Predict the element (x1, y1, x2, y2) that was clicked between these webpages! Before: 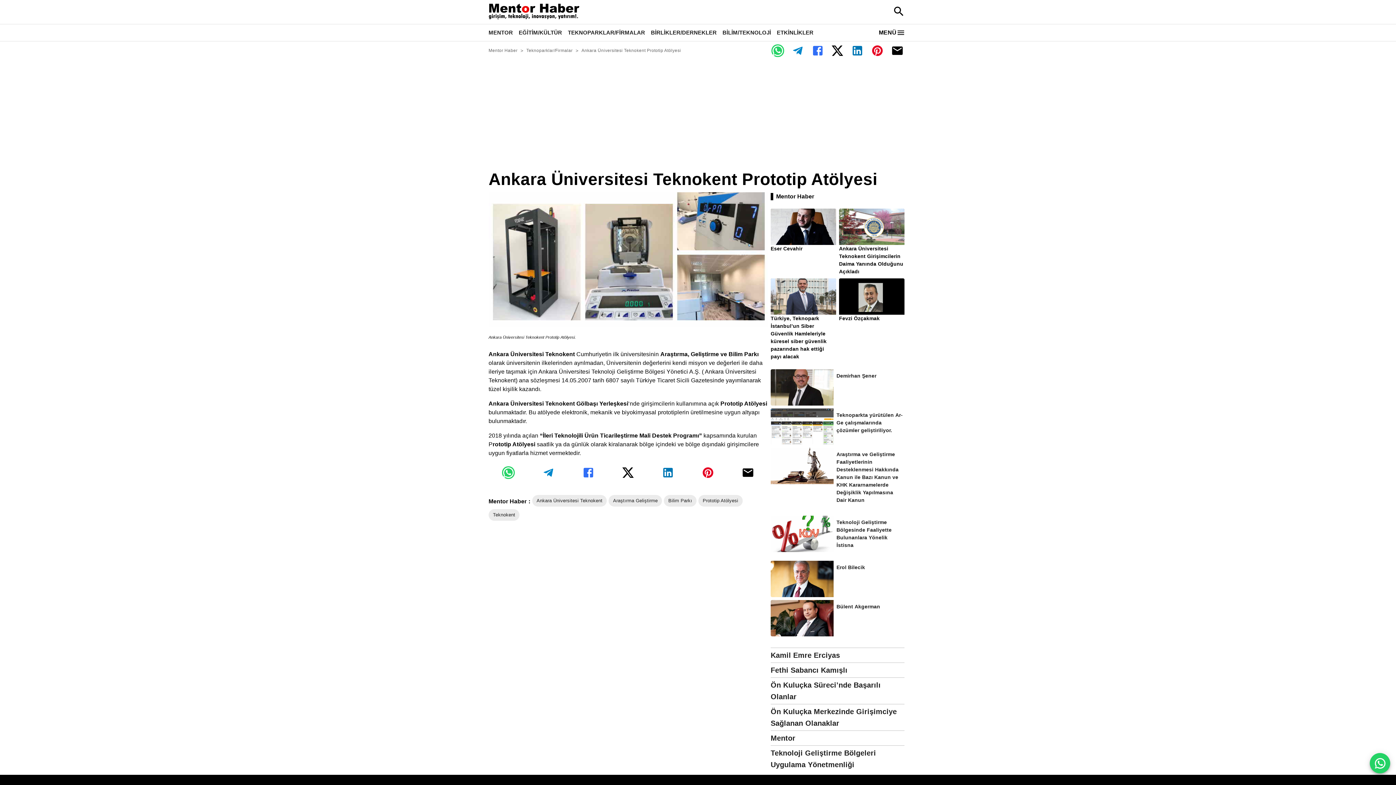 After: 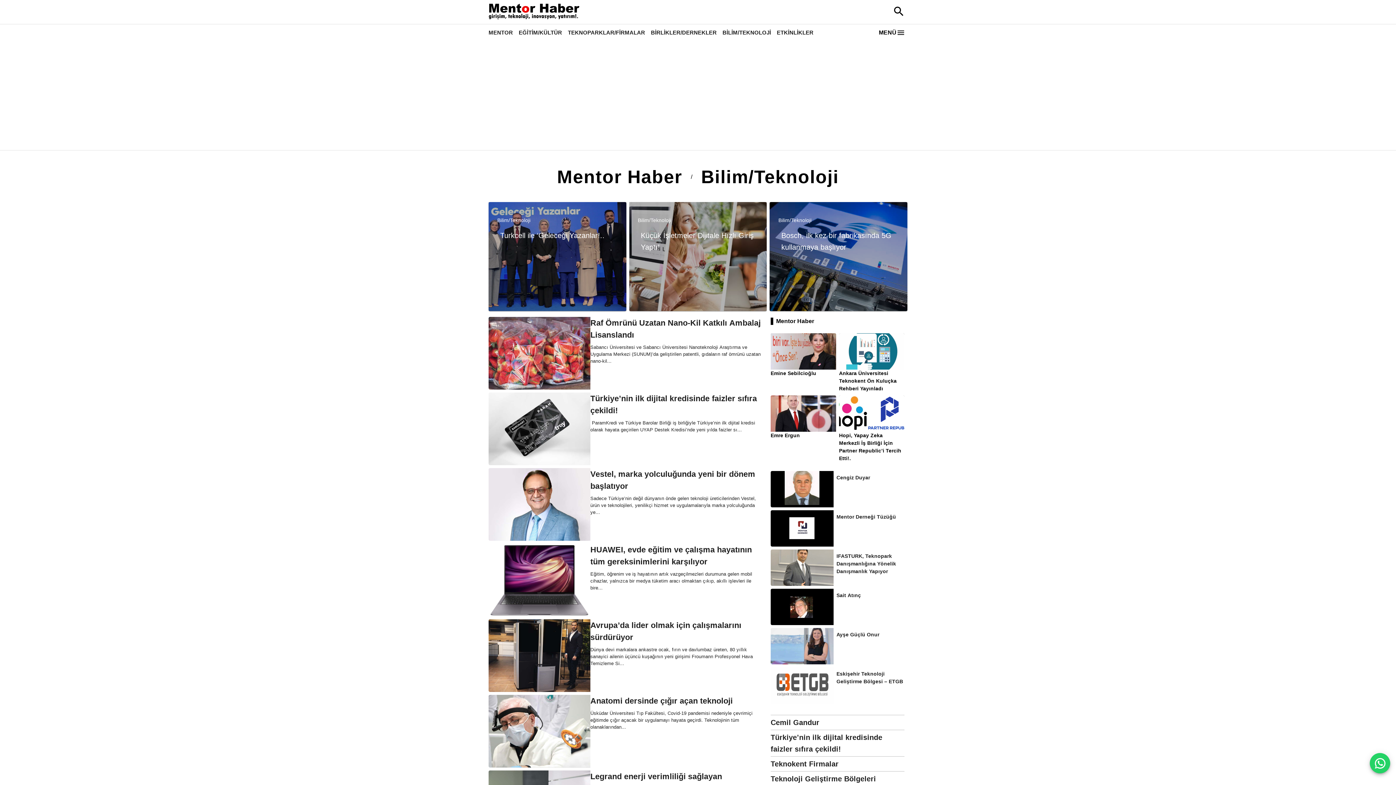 Action: bbox: (800, 560, 844, 567) label: Bilim/Teknoloji